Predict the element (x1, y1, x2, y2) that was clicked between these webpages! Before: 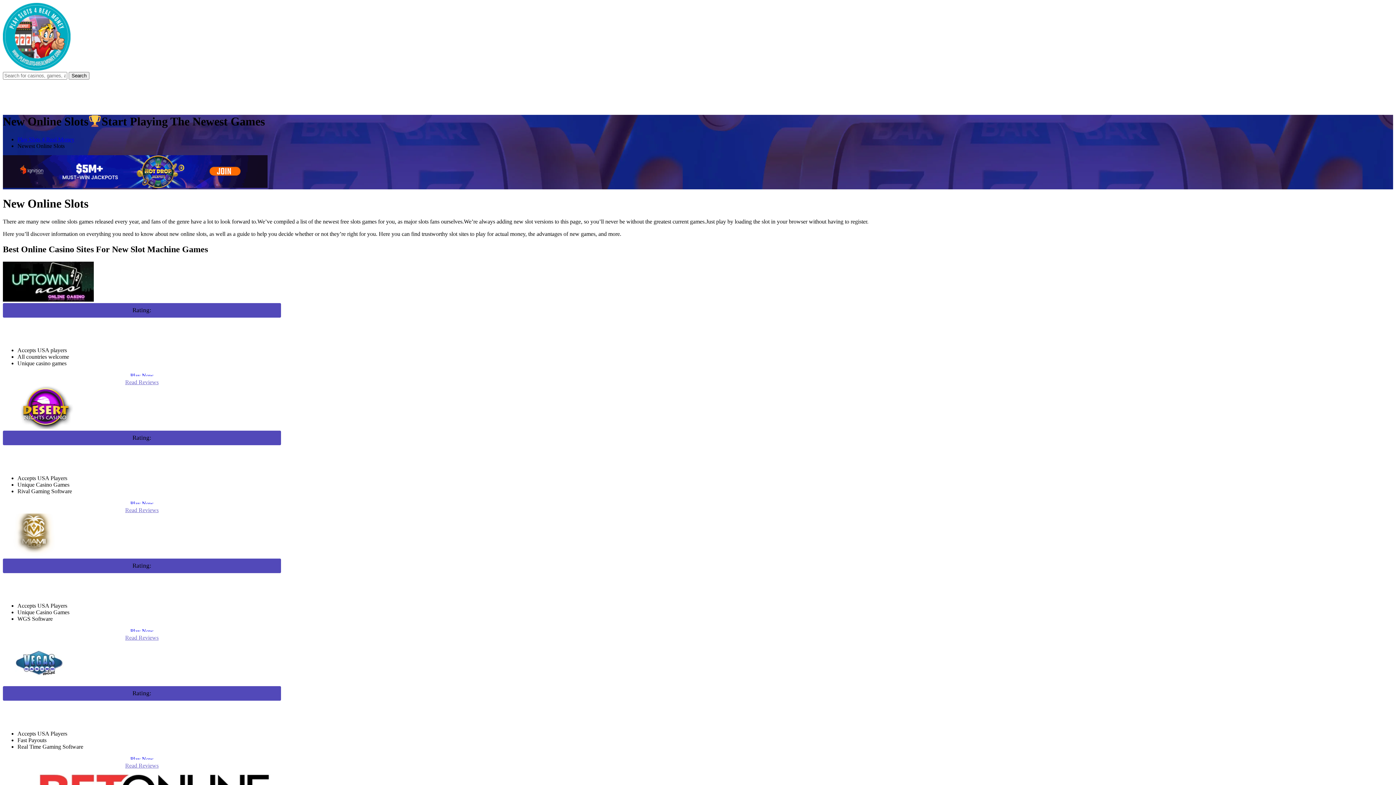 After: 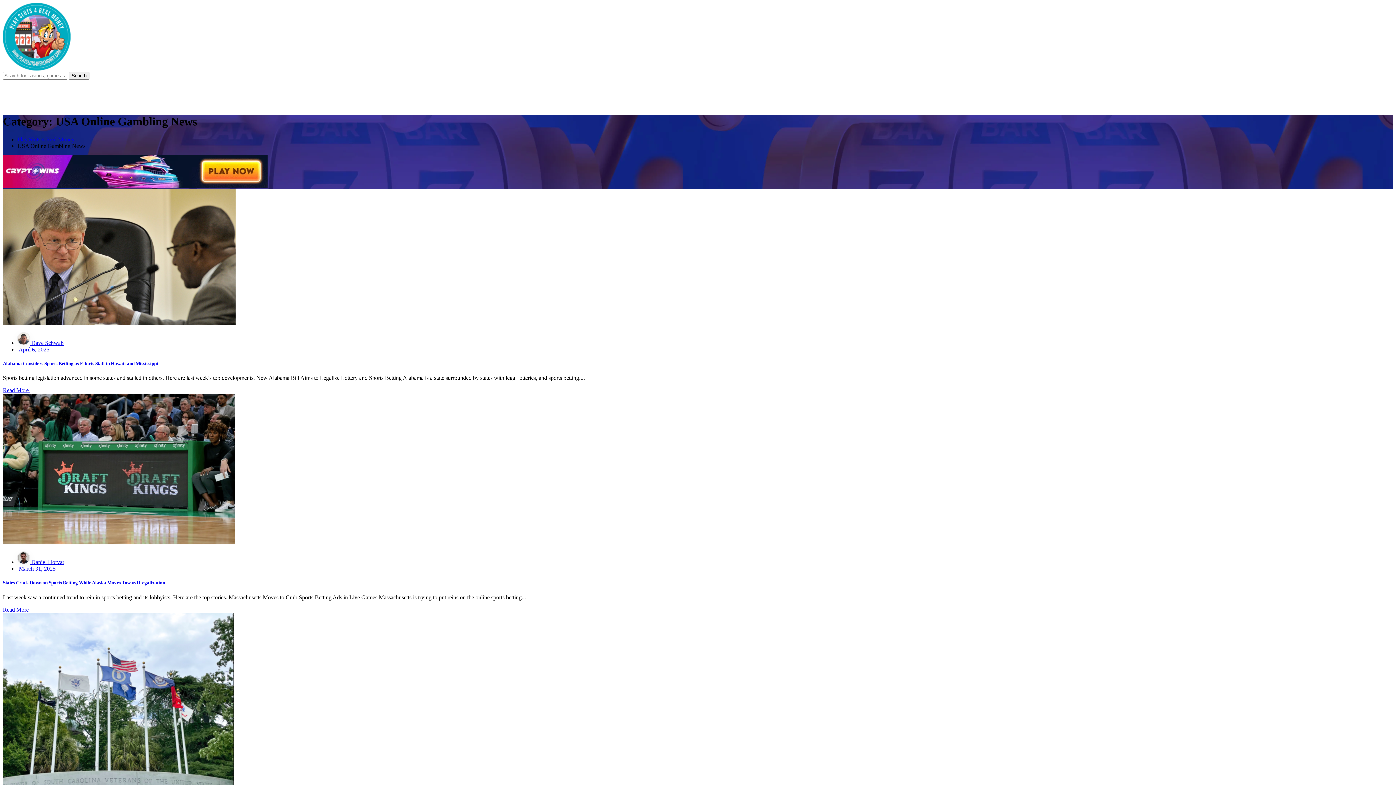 Action: label: News bbox: (207, 79, 218, 94)